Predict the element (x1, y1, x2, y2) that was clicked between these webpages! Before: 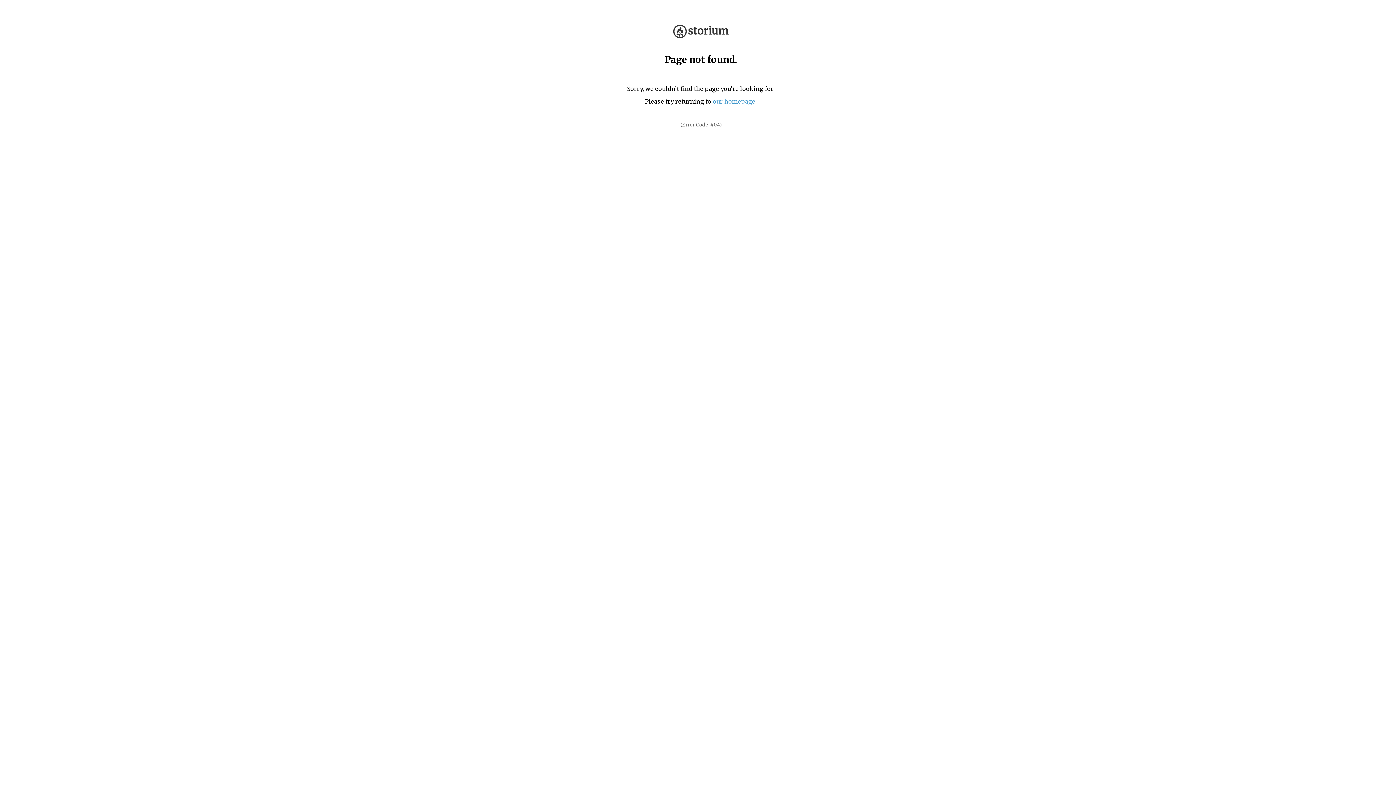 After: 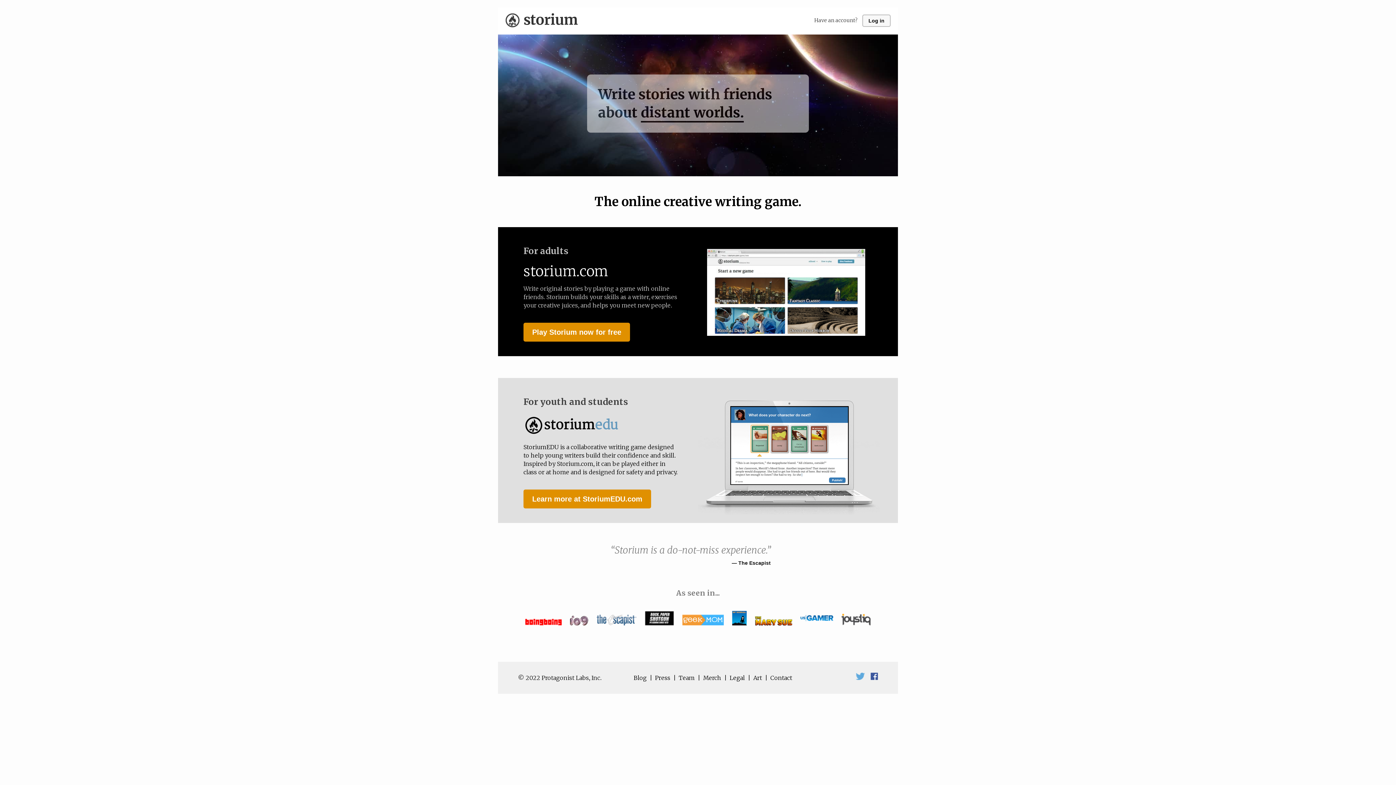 Action: bbox: (673, 32, 728, 39)